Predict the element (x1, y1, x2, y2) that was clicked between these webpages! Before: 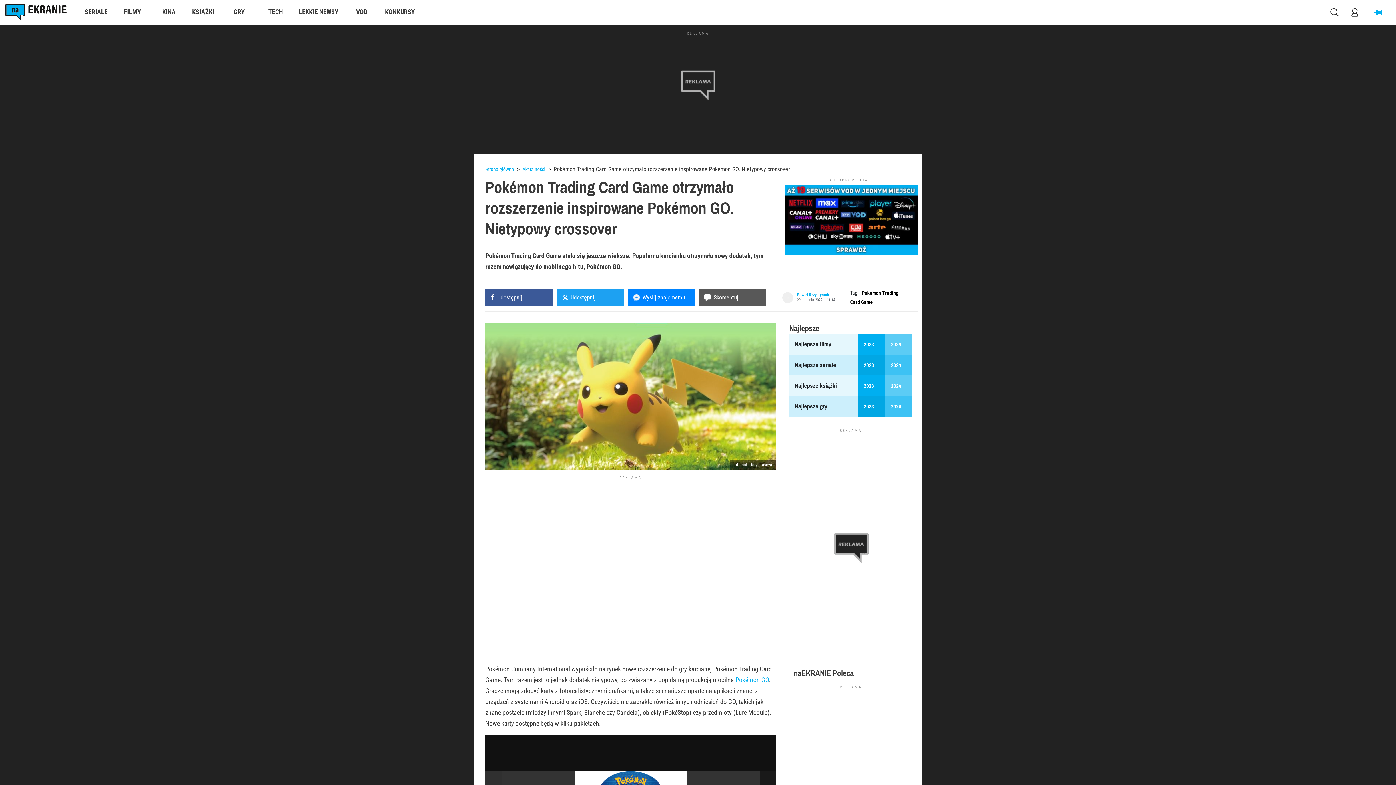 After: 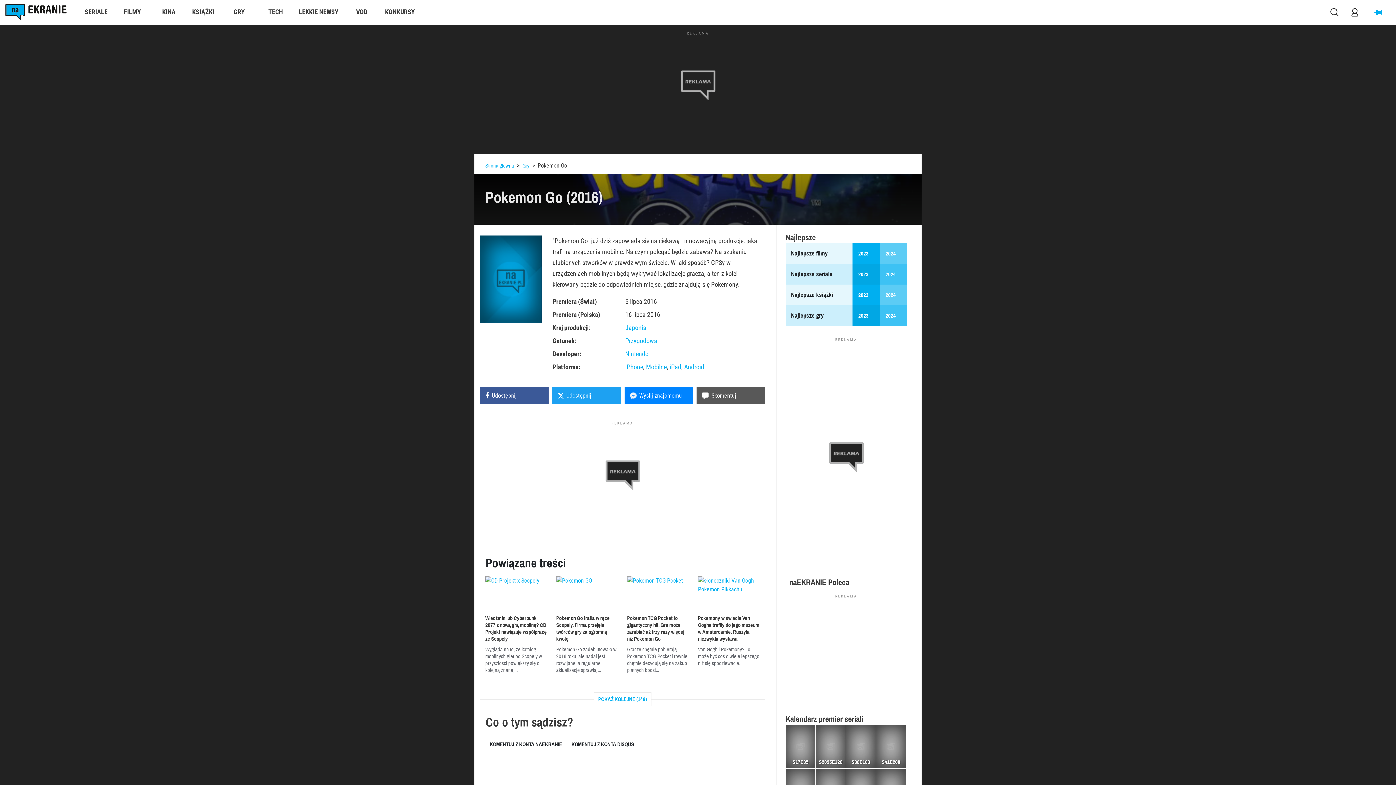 Action: bbox: (735, 676, 769, 684) label: Pokémon GO